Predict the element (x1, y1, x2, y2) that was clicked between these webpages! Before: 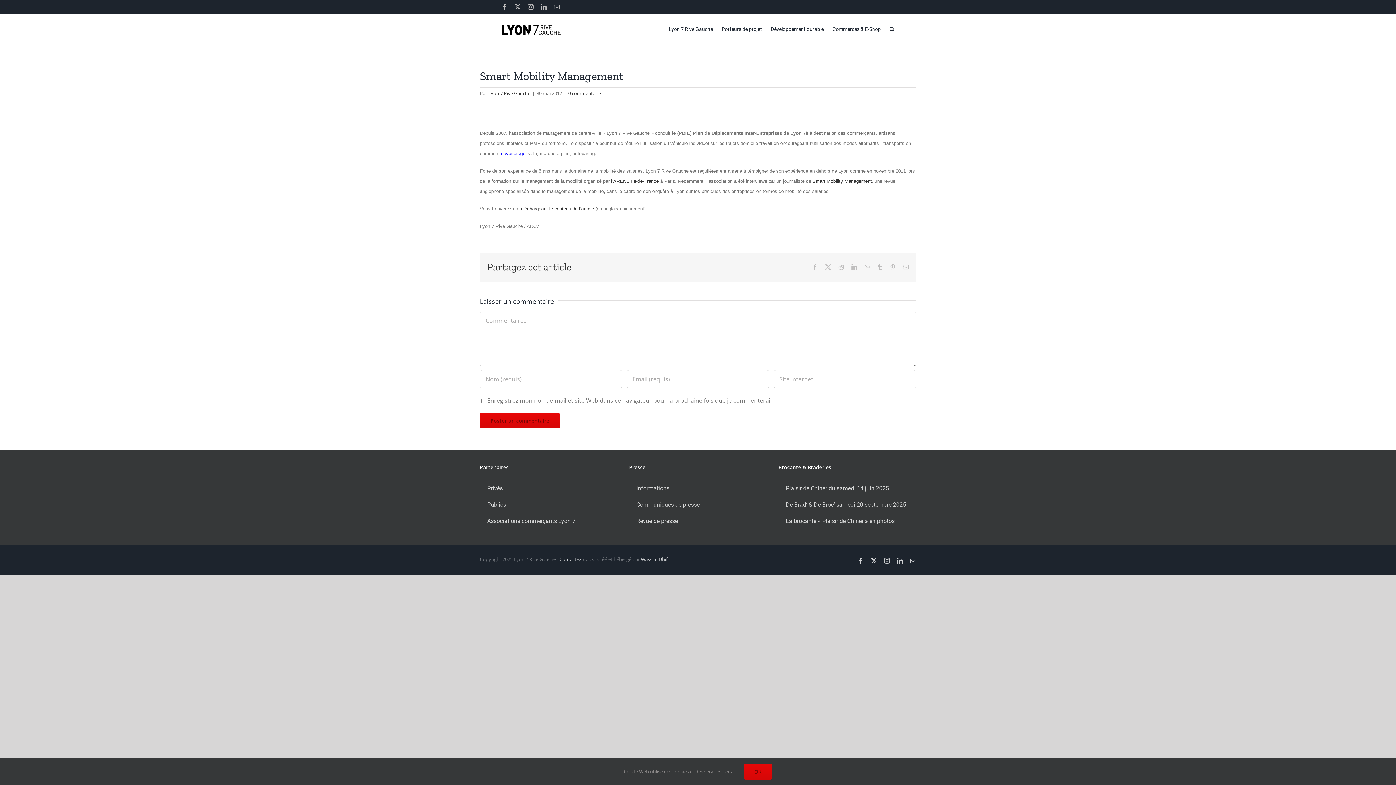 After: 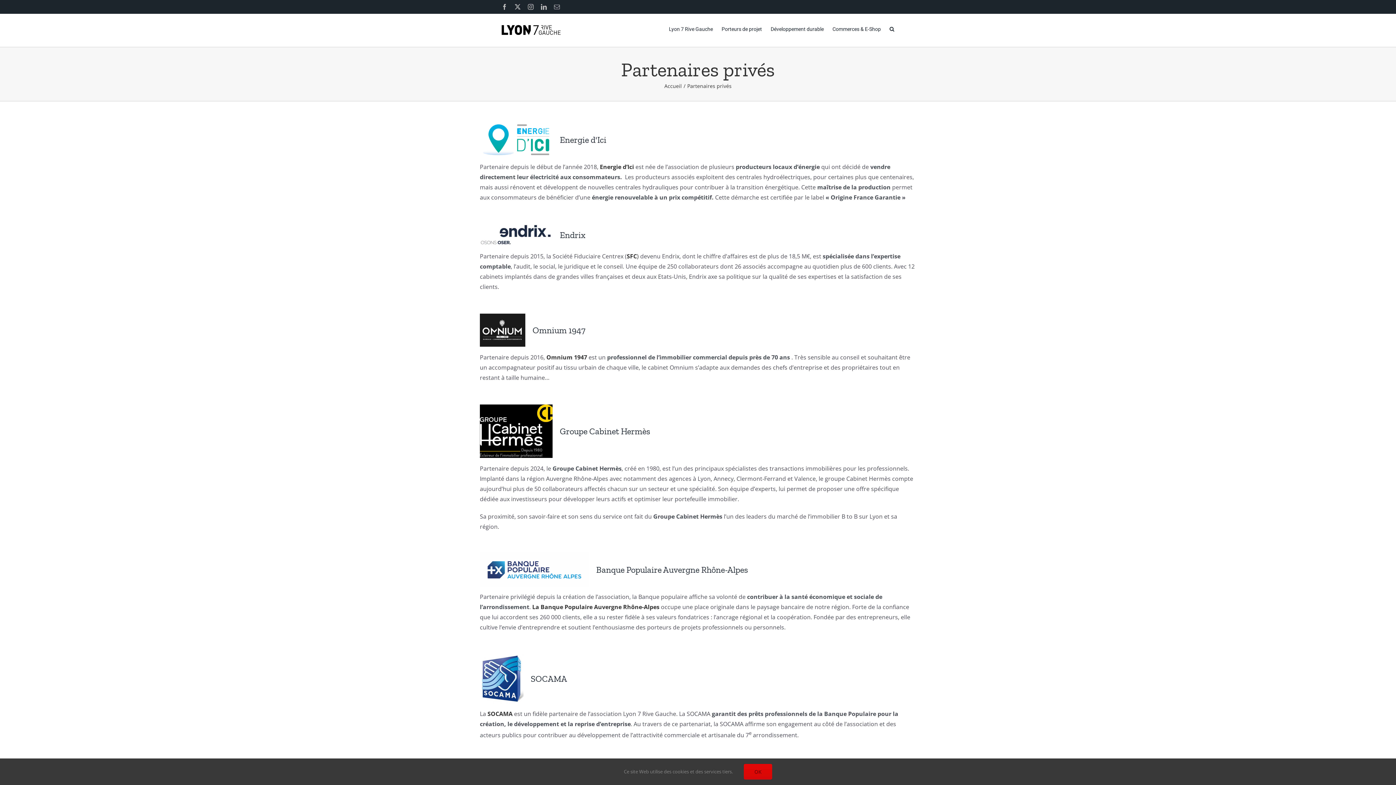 Action: bbox: (480, 480, 617, 496) label: Privés